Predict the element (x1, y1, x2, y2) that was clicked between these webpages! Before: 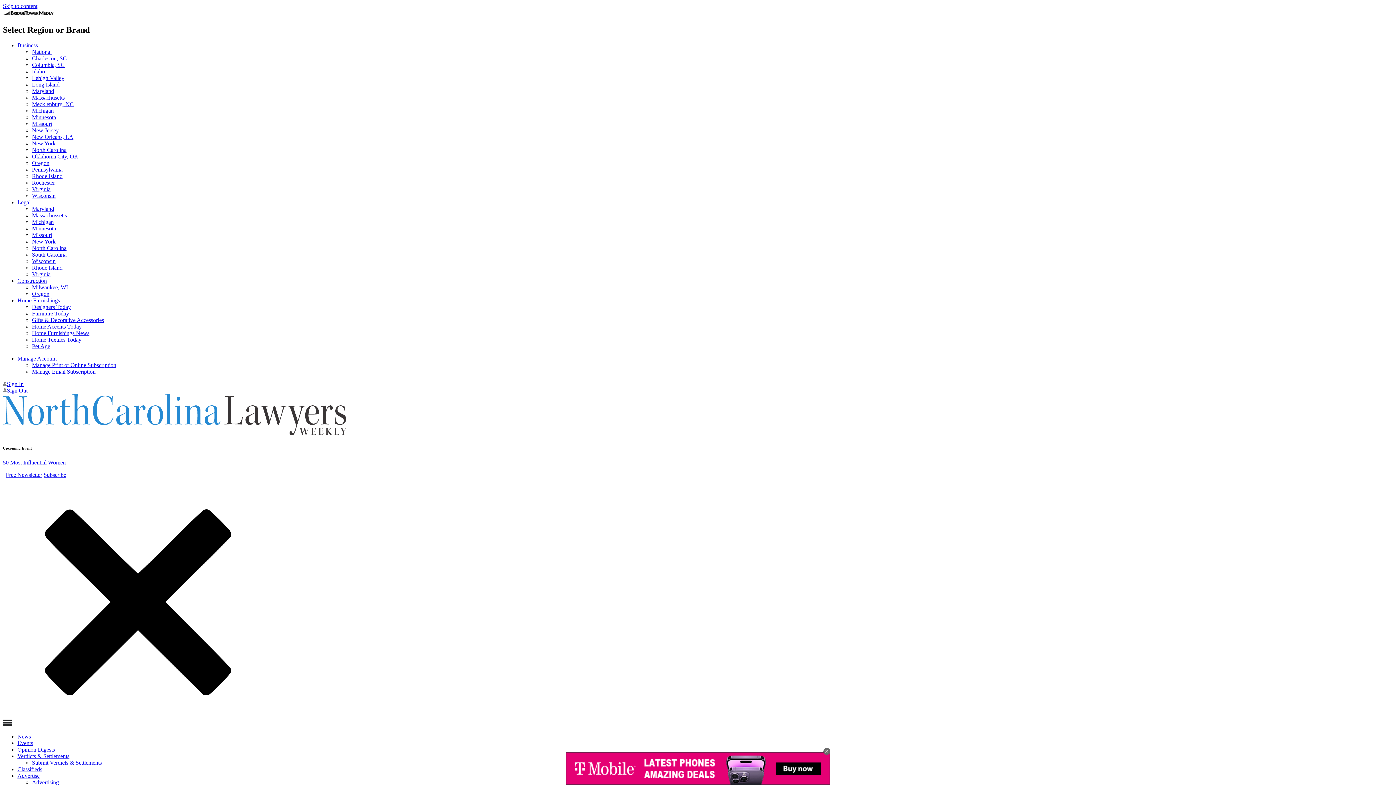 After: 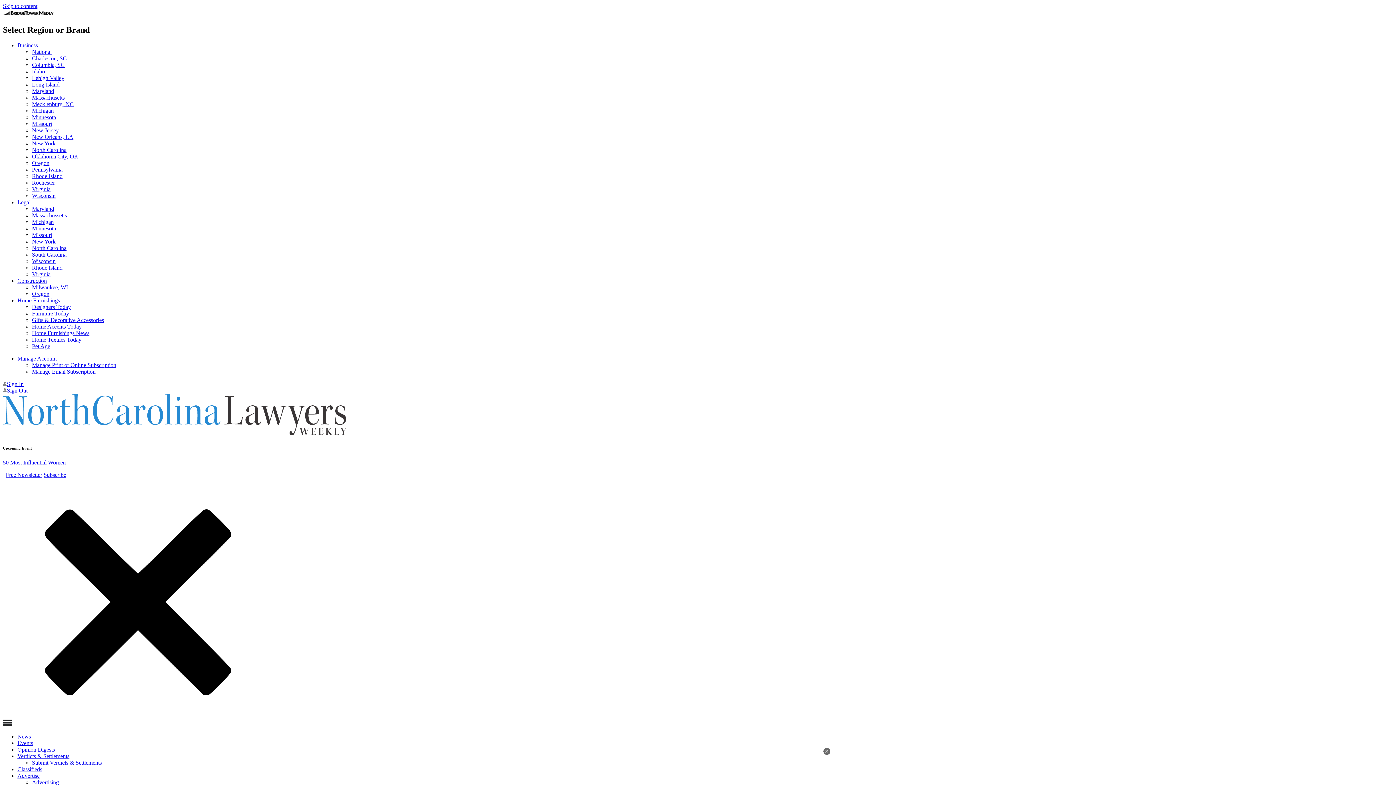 Action: bbox: (32, 310, 69, 316) label: Furniture Today